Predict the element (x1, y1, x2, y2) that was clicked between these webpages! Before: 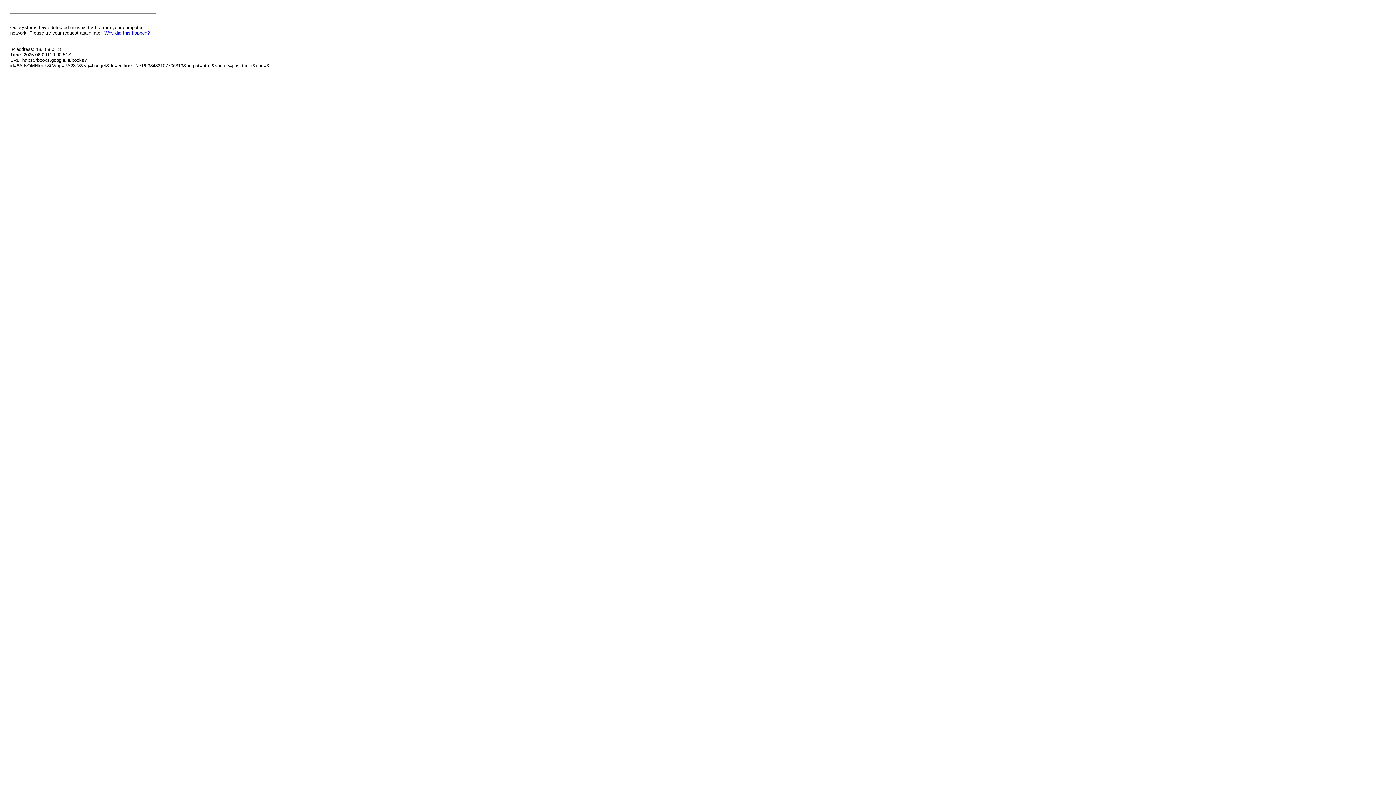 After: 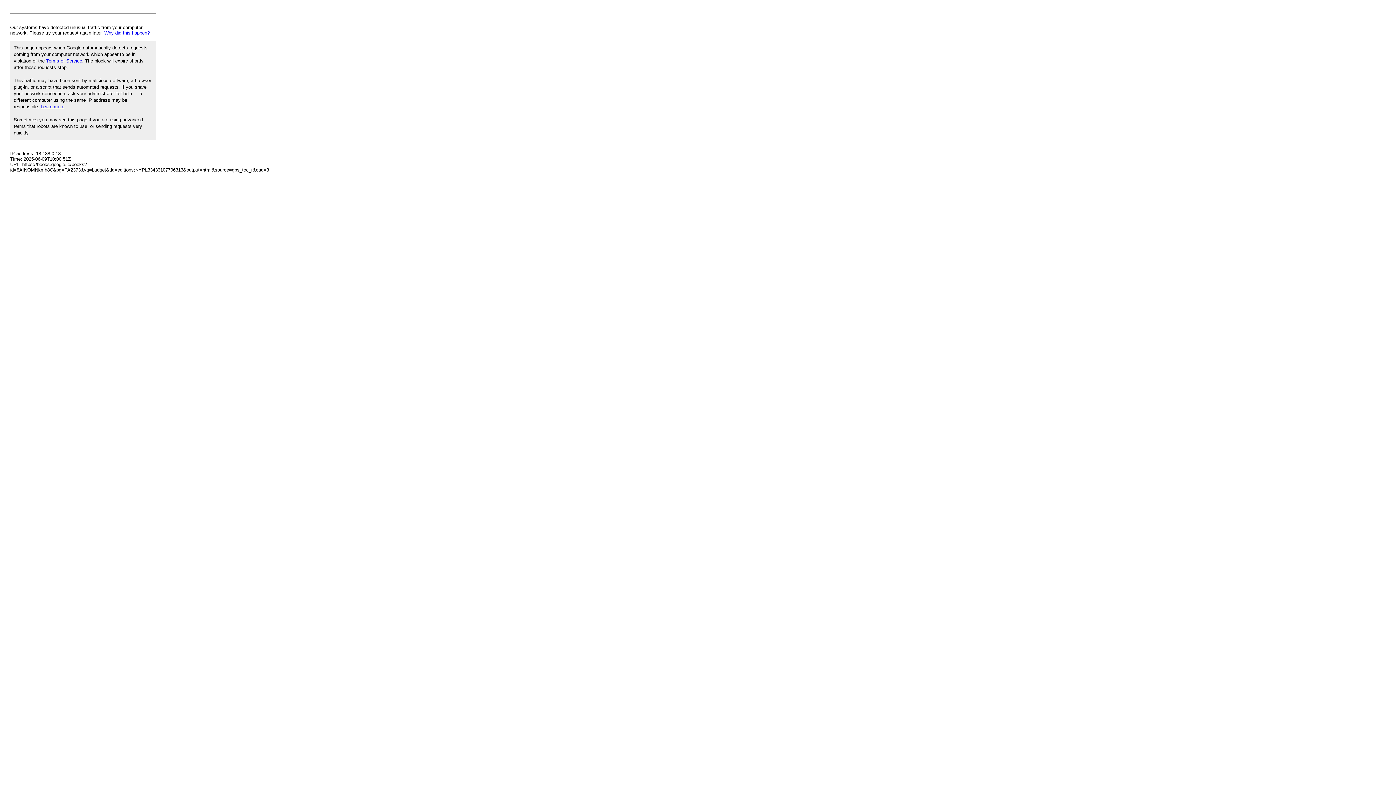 Action: label: Why did this happen? bbox: (104, 30, 149, 35)